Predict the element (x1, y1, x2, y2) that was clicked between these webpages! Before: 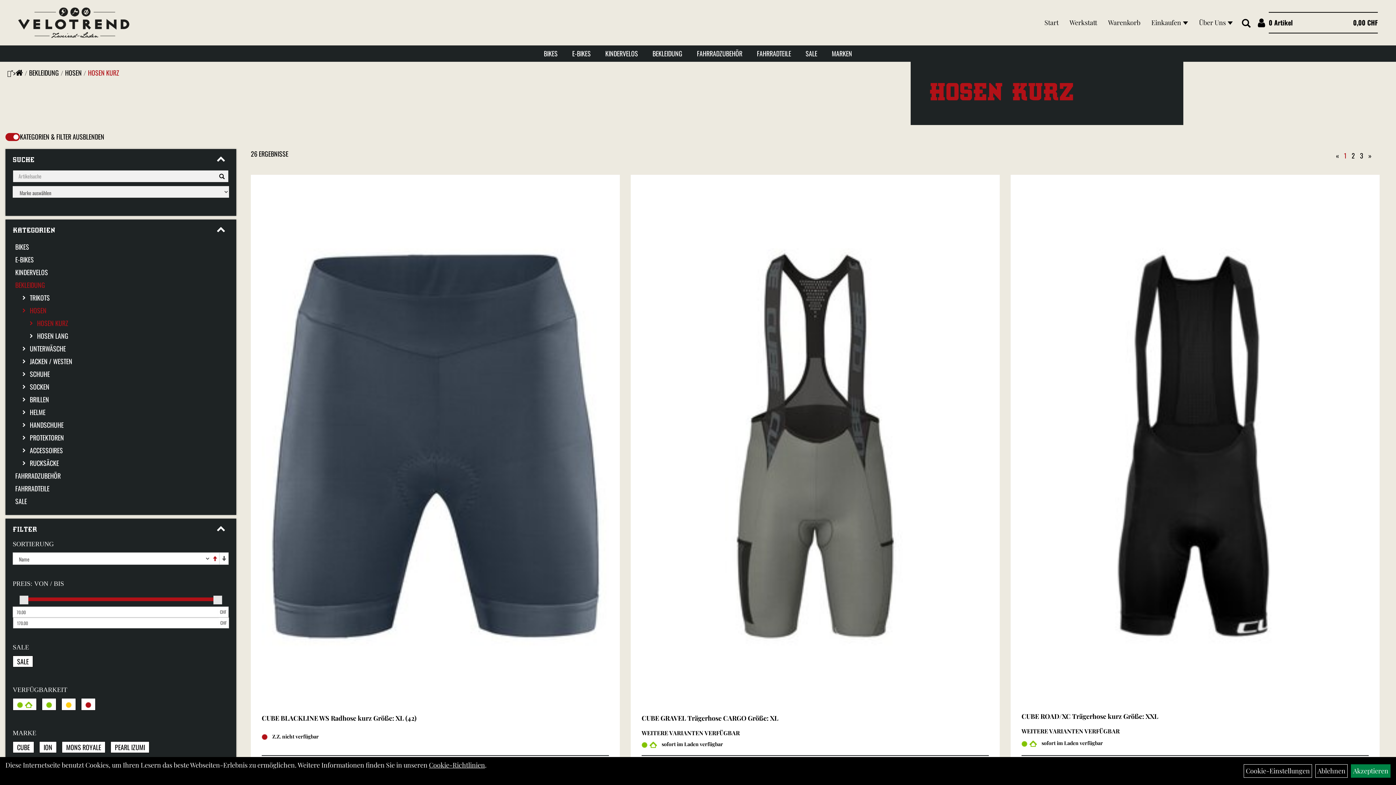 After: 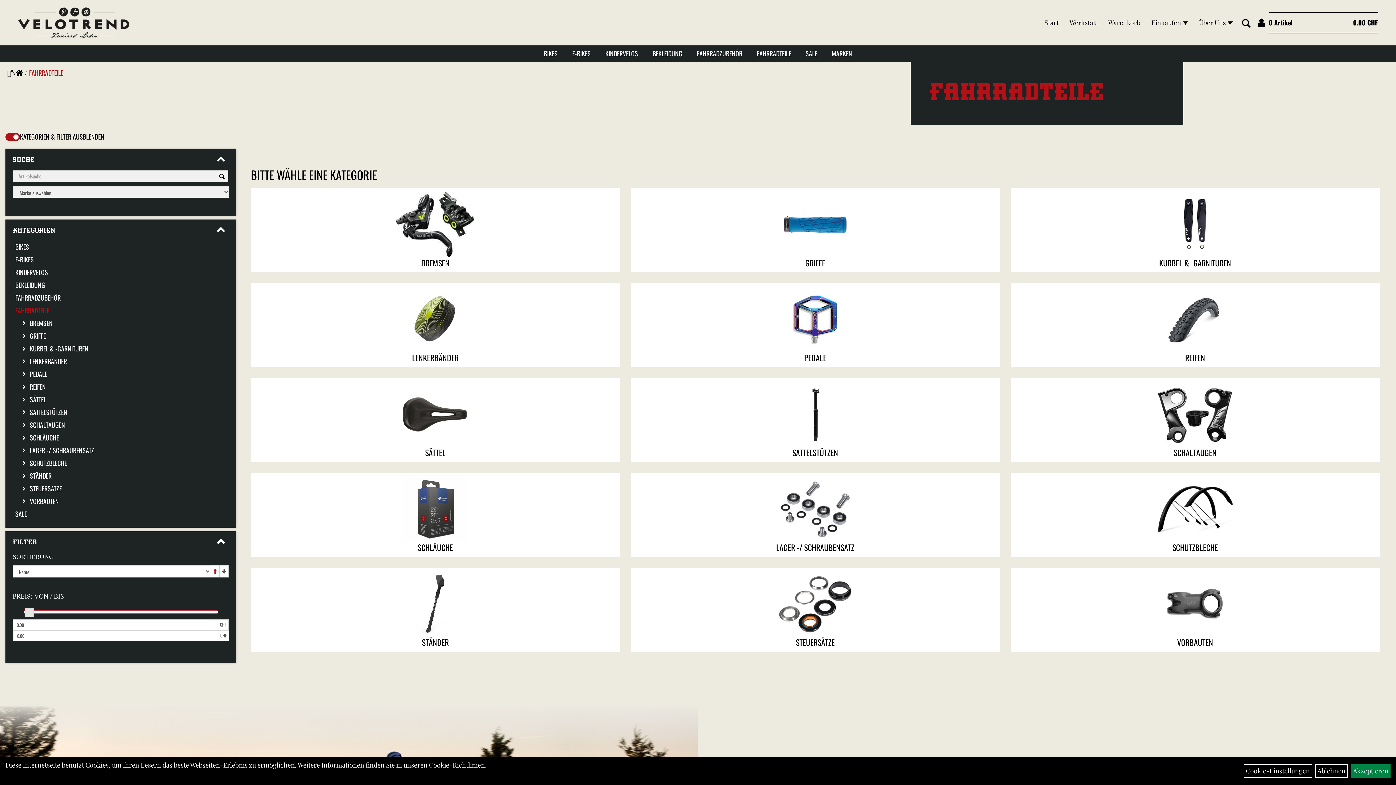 Action: label: FAHRRADTEILE bbox: (749, 45, 798, 61)